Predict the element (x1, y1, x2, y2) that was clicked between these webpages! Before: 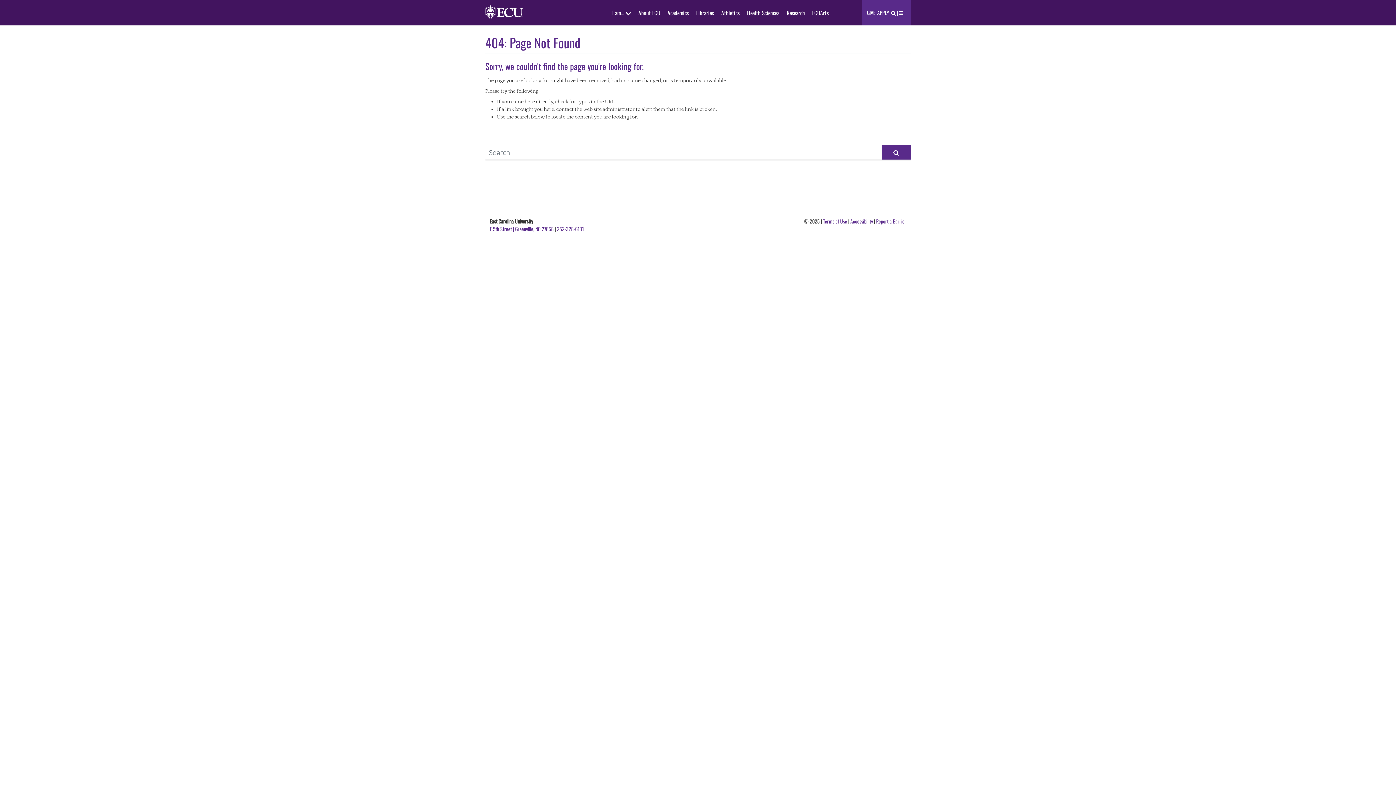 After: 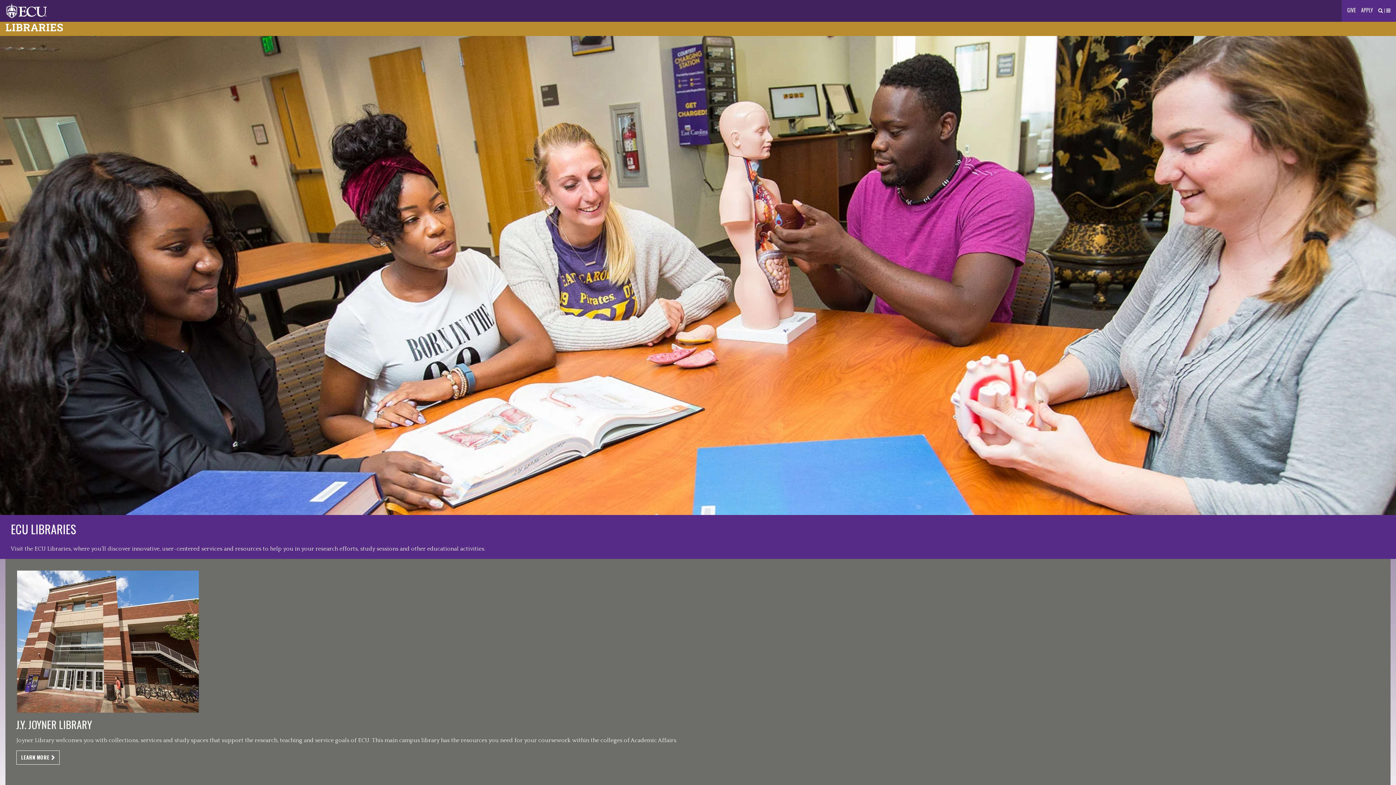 Action: bbox: (692, 0, 717, 25) label: Libraries